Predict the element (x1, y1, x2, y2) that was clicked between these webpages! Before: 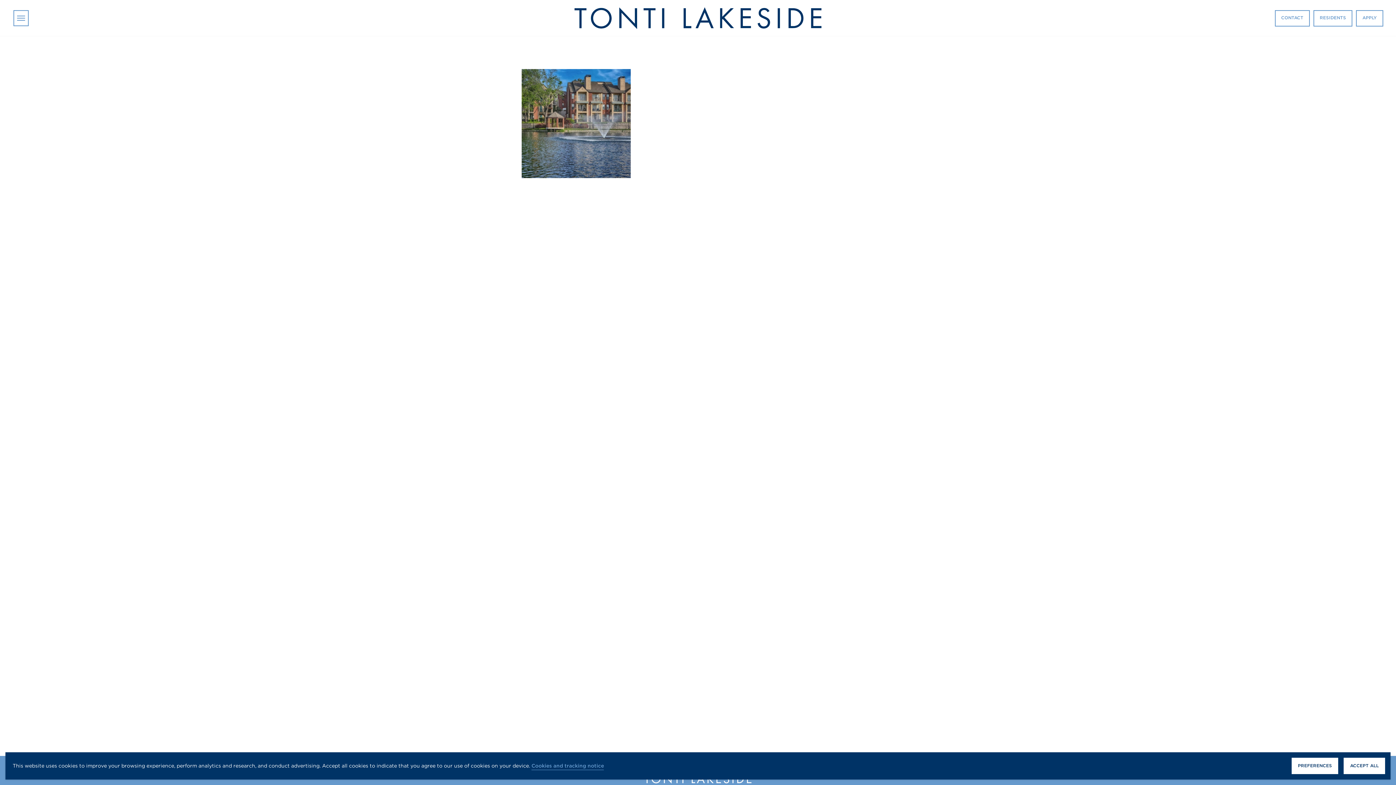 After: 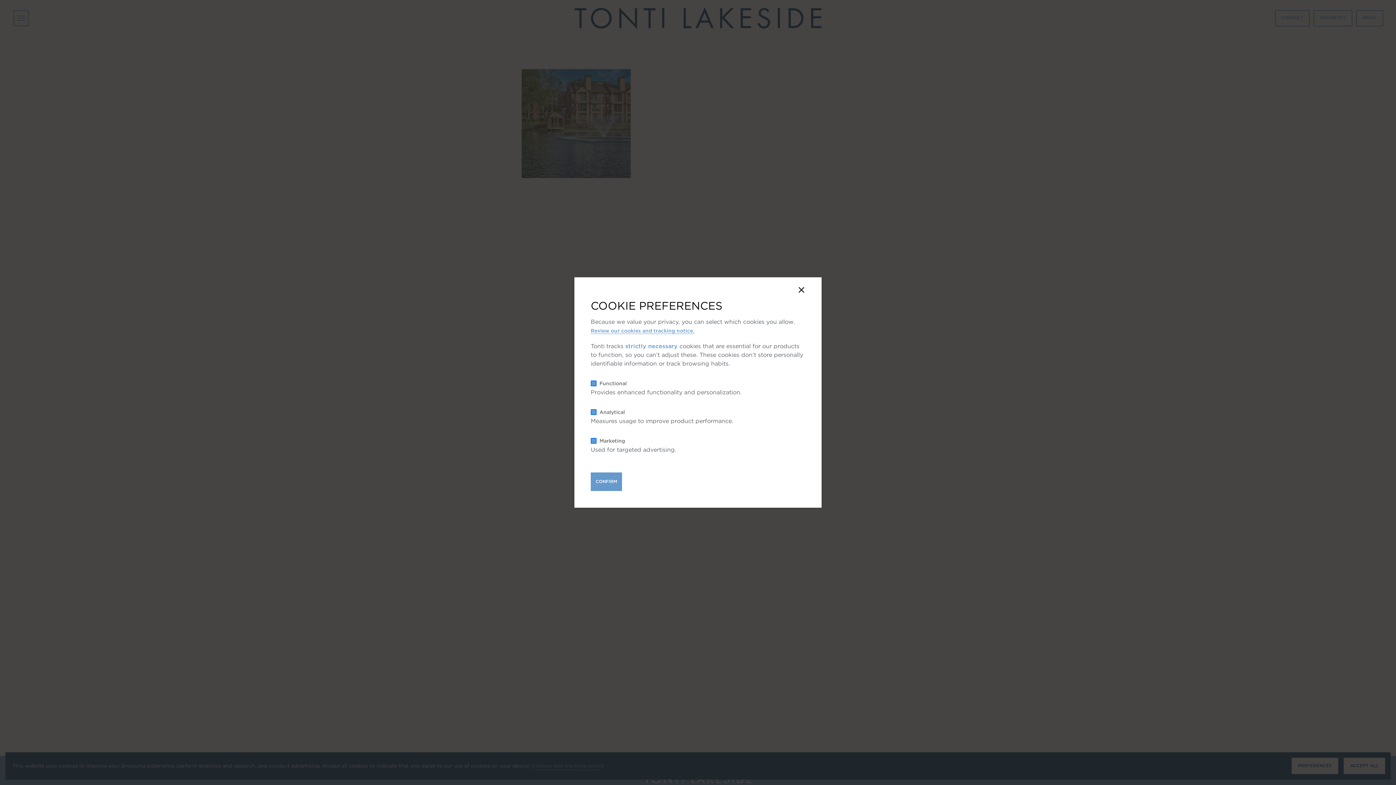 Action: bbox: (1291, 758, 1338, 774) label: PREFERENCES